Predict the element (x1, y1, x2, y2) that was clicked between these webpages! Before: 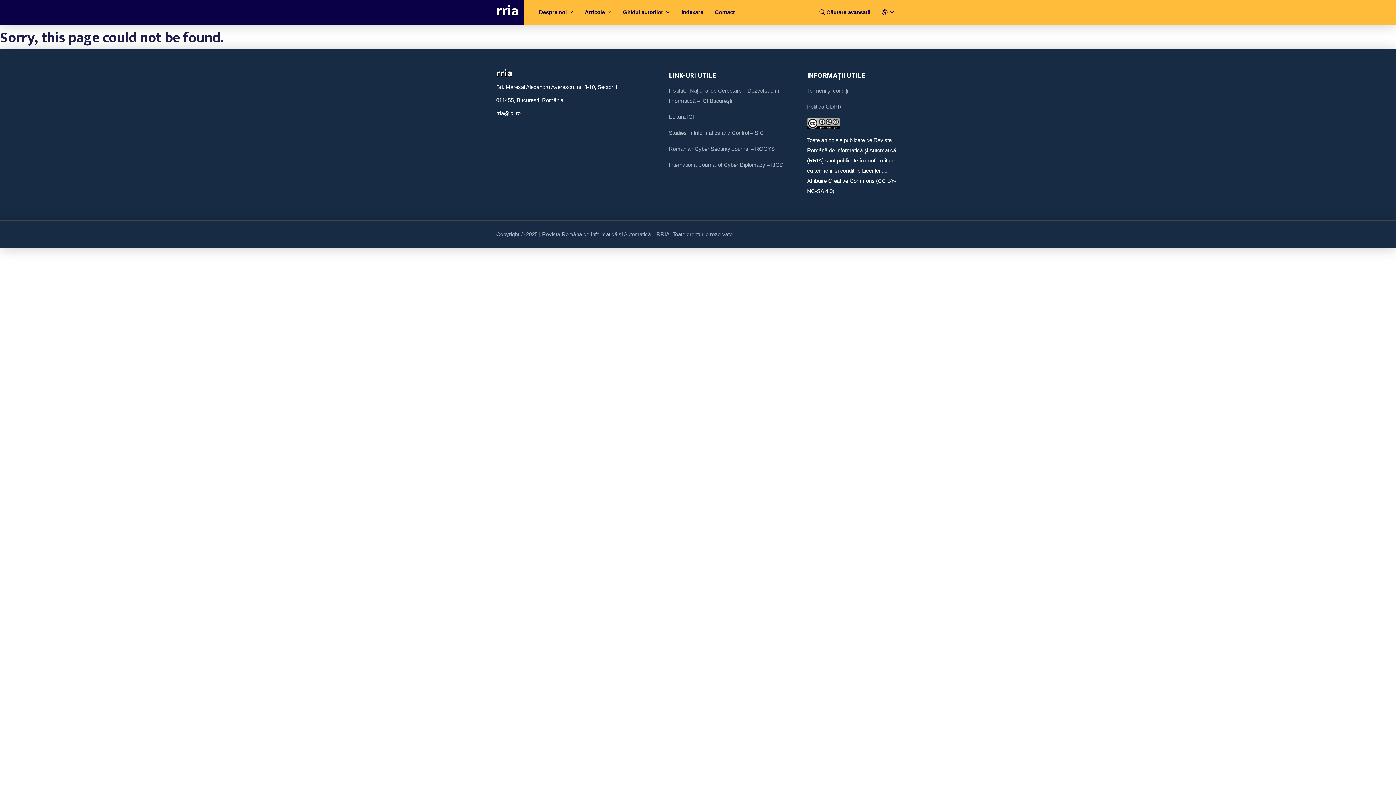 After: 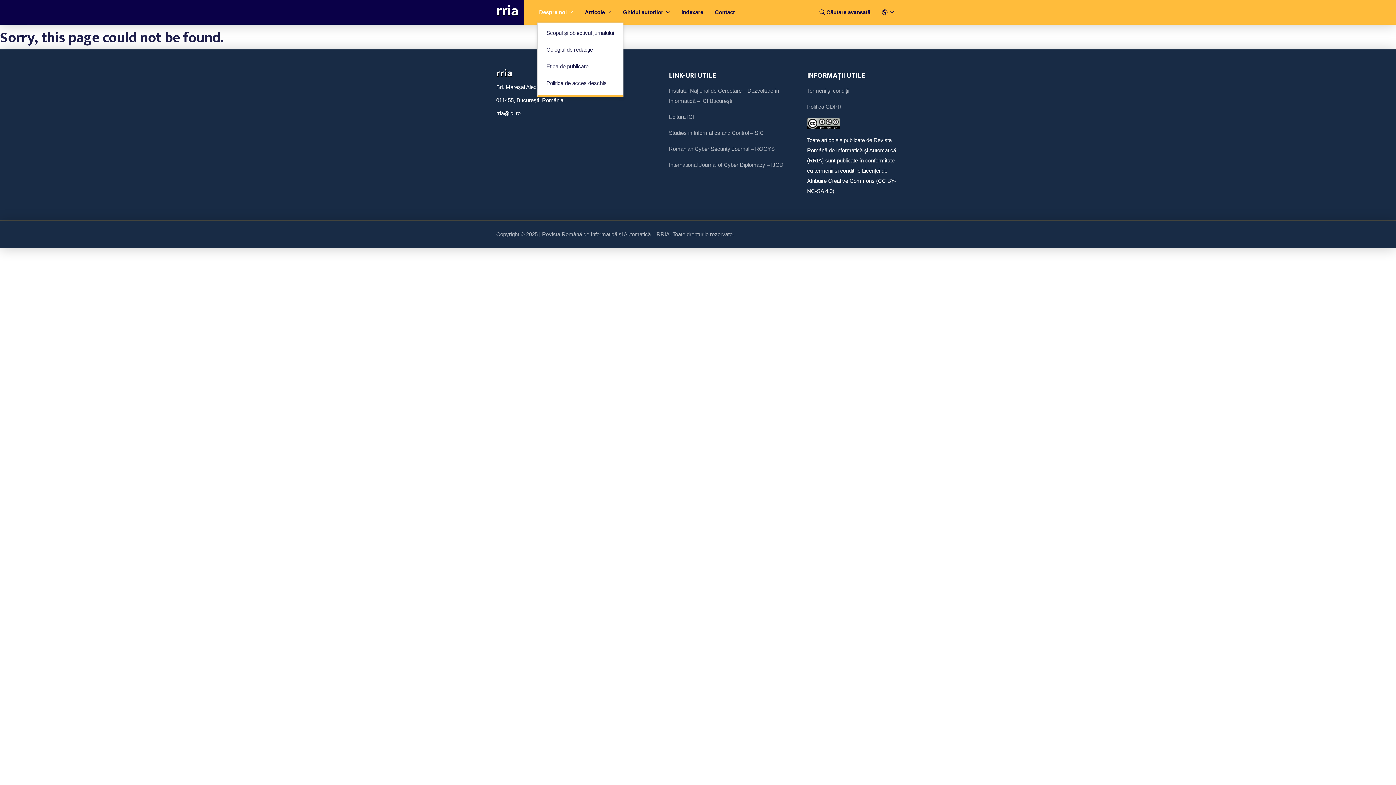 Action: bbox: (537, 0, 575, 24) label: Despre noi 